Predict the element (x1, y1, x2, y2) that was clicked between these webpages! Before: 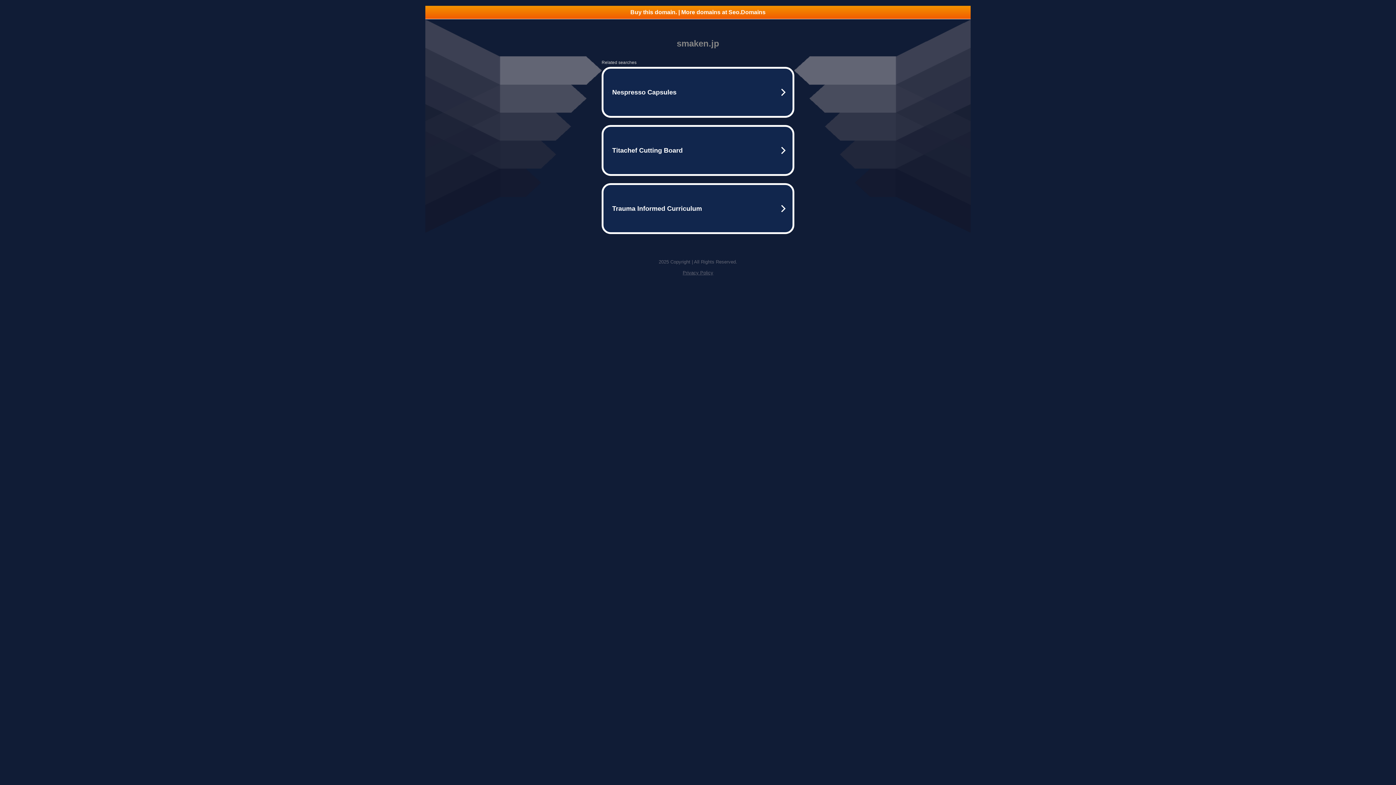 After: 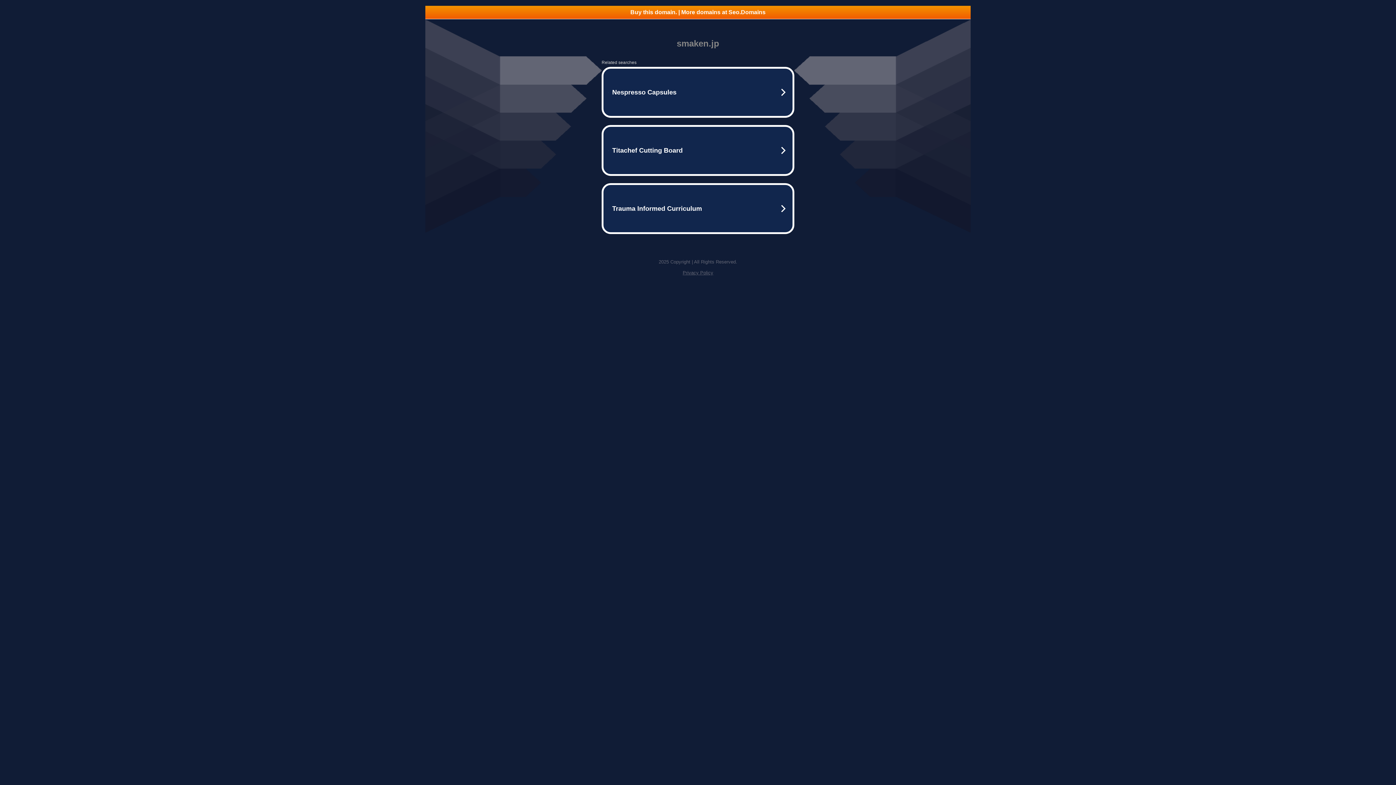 Action: label: Buy this domain. | More domains at Seo.Domains bbox: (425, 5, 970, 18)